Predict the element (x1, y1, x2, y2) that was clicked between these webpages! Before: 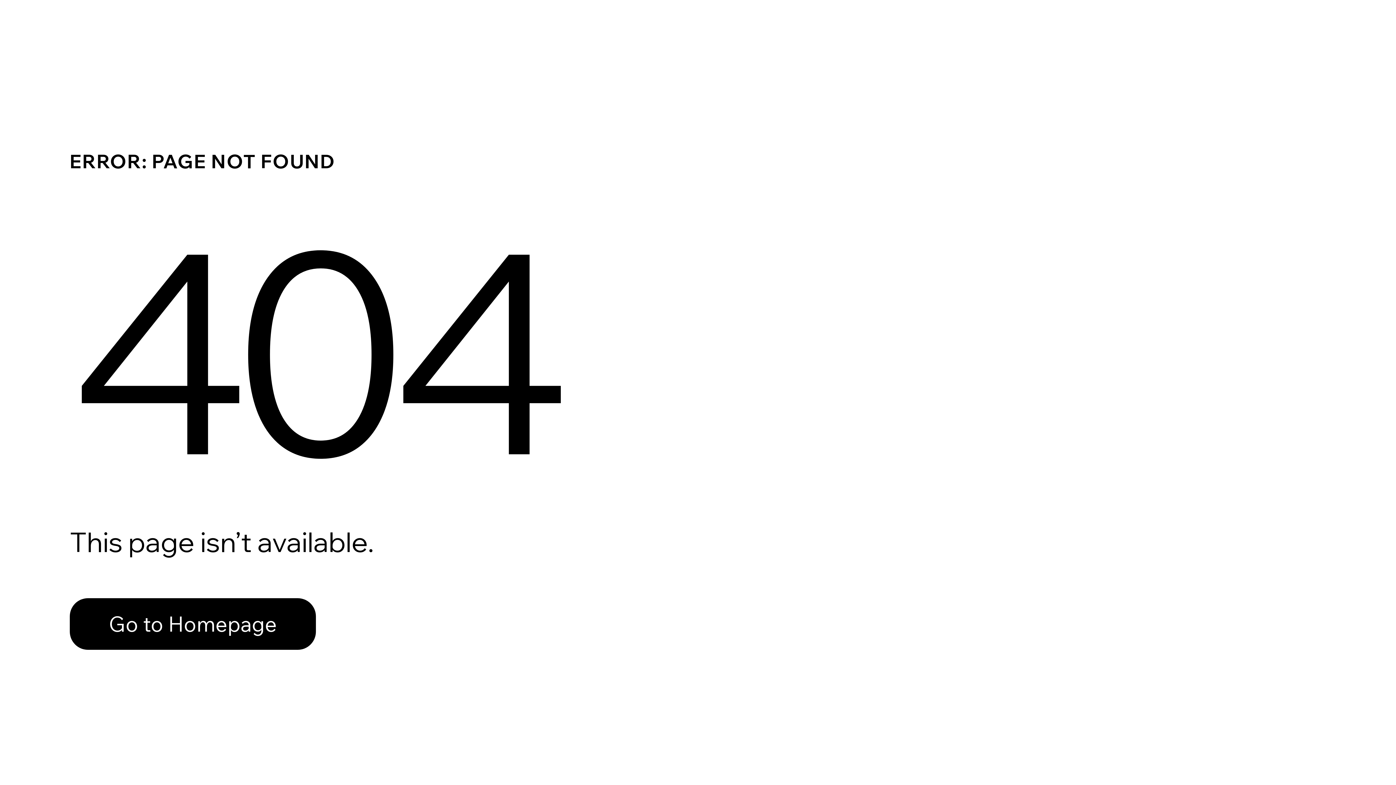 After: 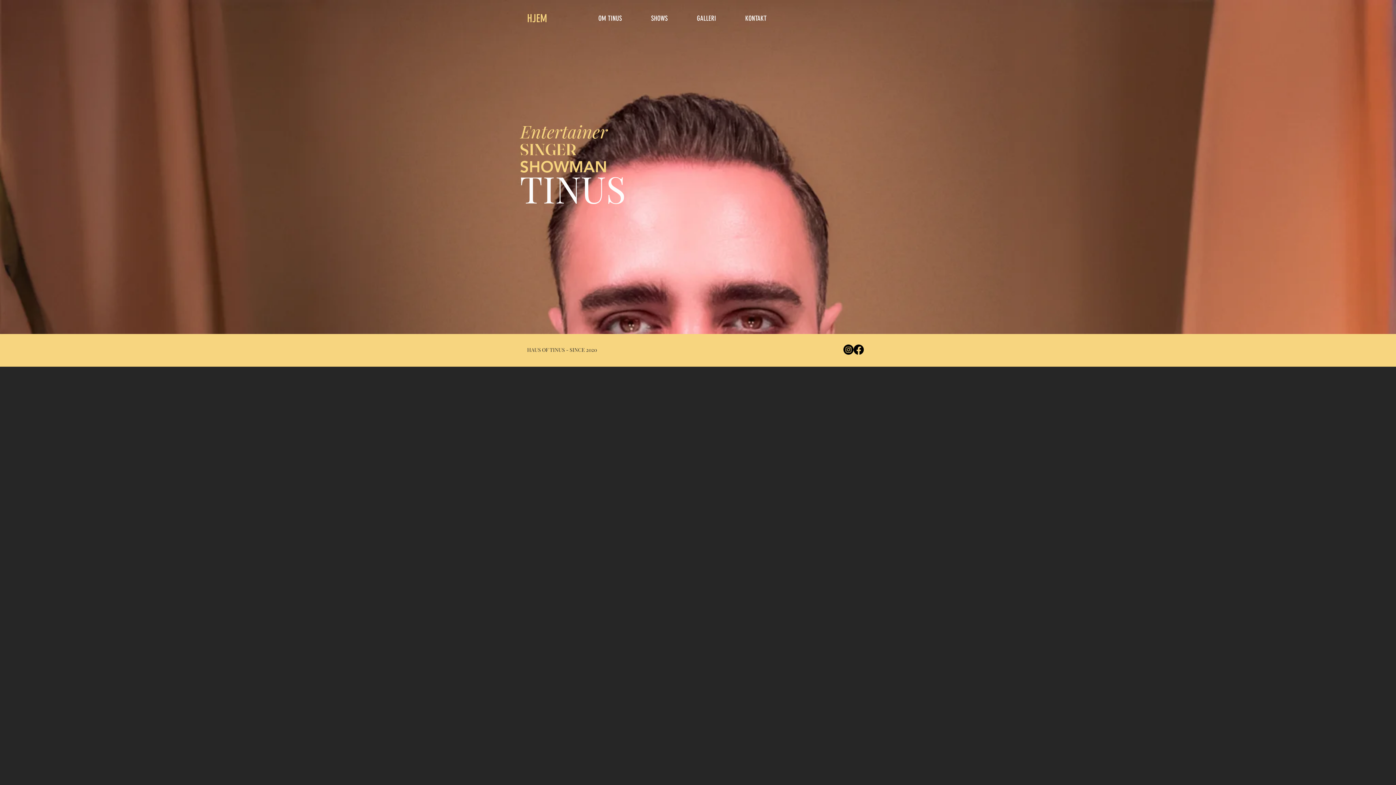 Action: label: Go to Homepage bbox: (69, 598, 316, 650)